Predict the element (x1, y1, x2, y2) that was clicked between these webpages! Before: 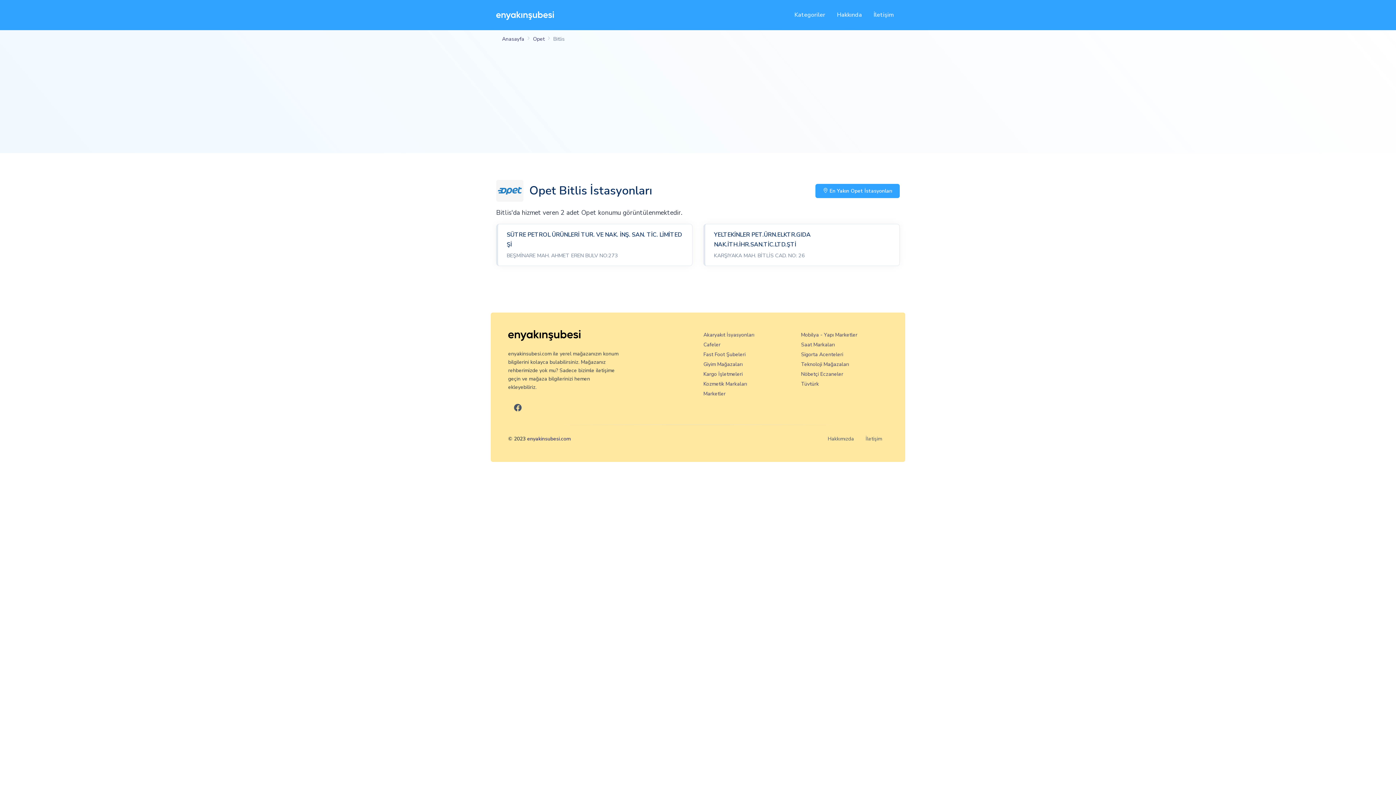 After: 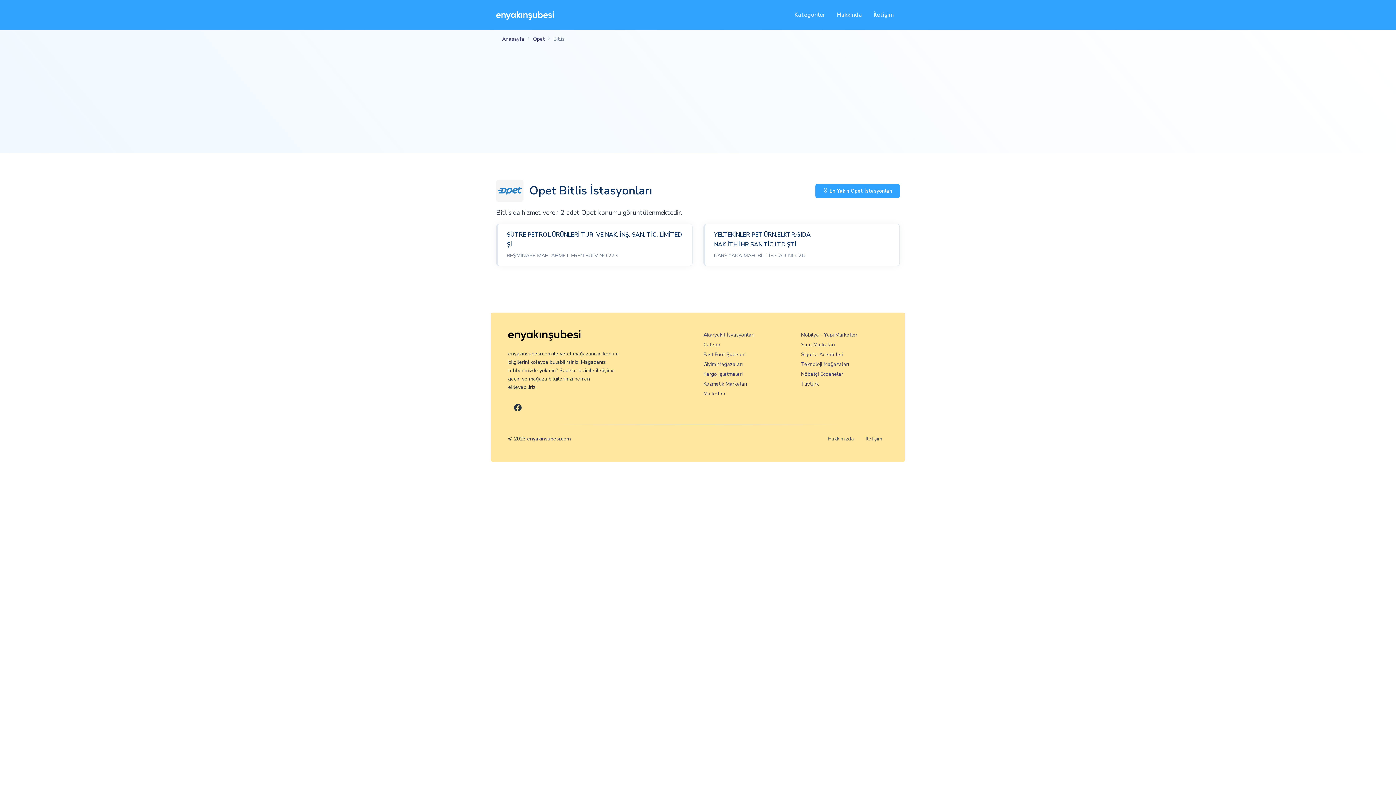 Action: bbox: (508, 400, 527, 416) label: En Yakın Şubesi Facebook